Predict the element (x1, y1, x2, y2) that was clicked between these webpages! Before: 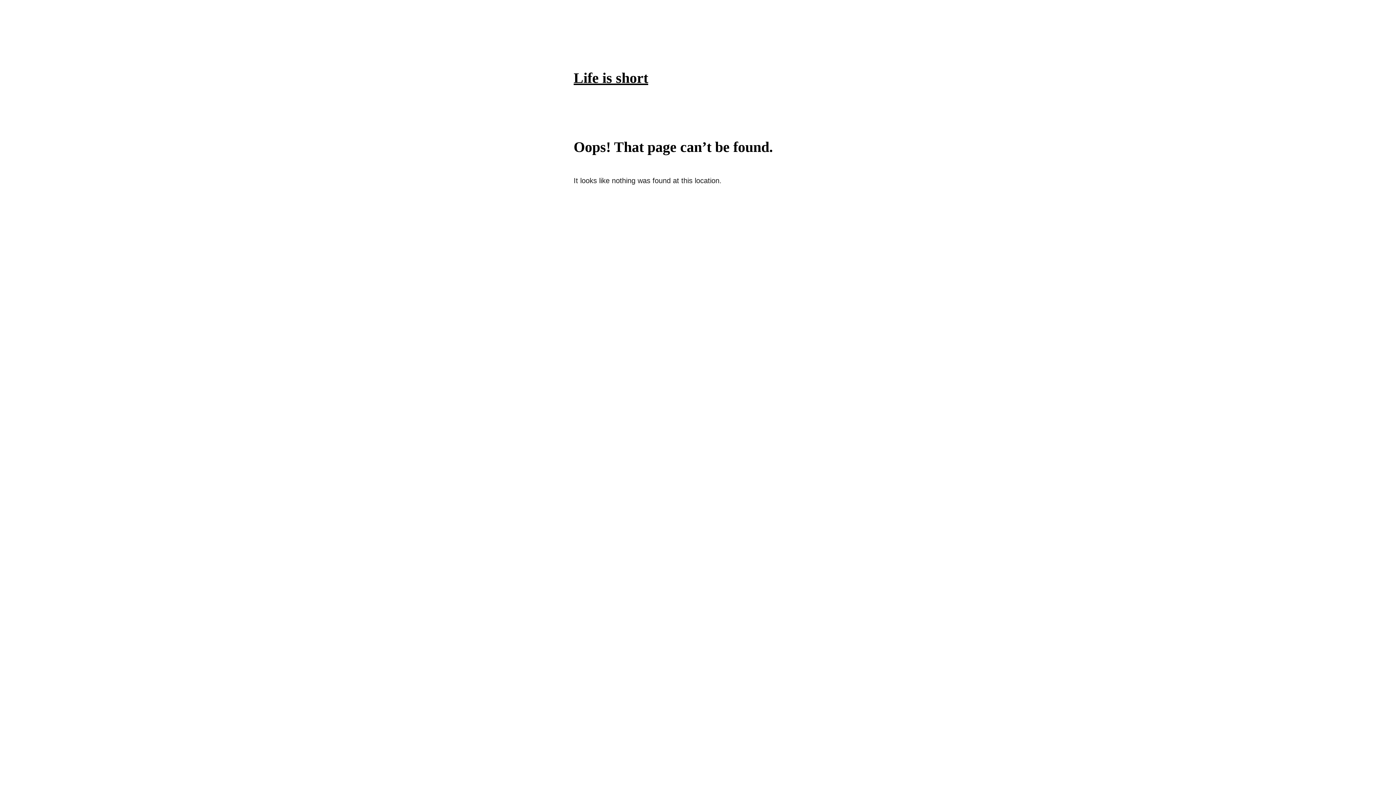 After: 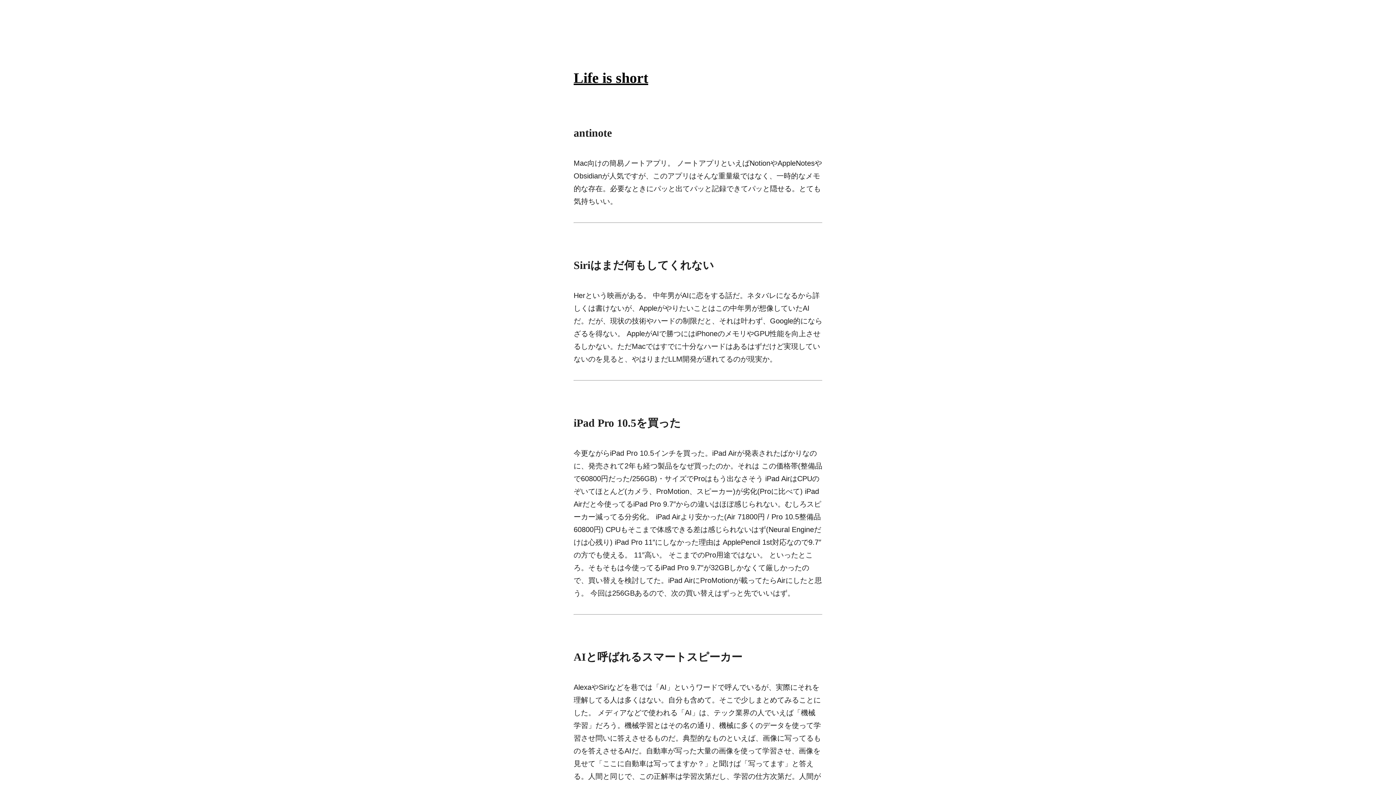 Action: bbox: (573, 69, 648, 86) label: Life is short